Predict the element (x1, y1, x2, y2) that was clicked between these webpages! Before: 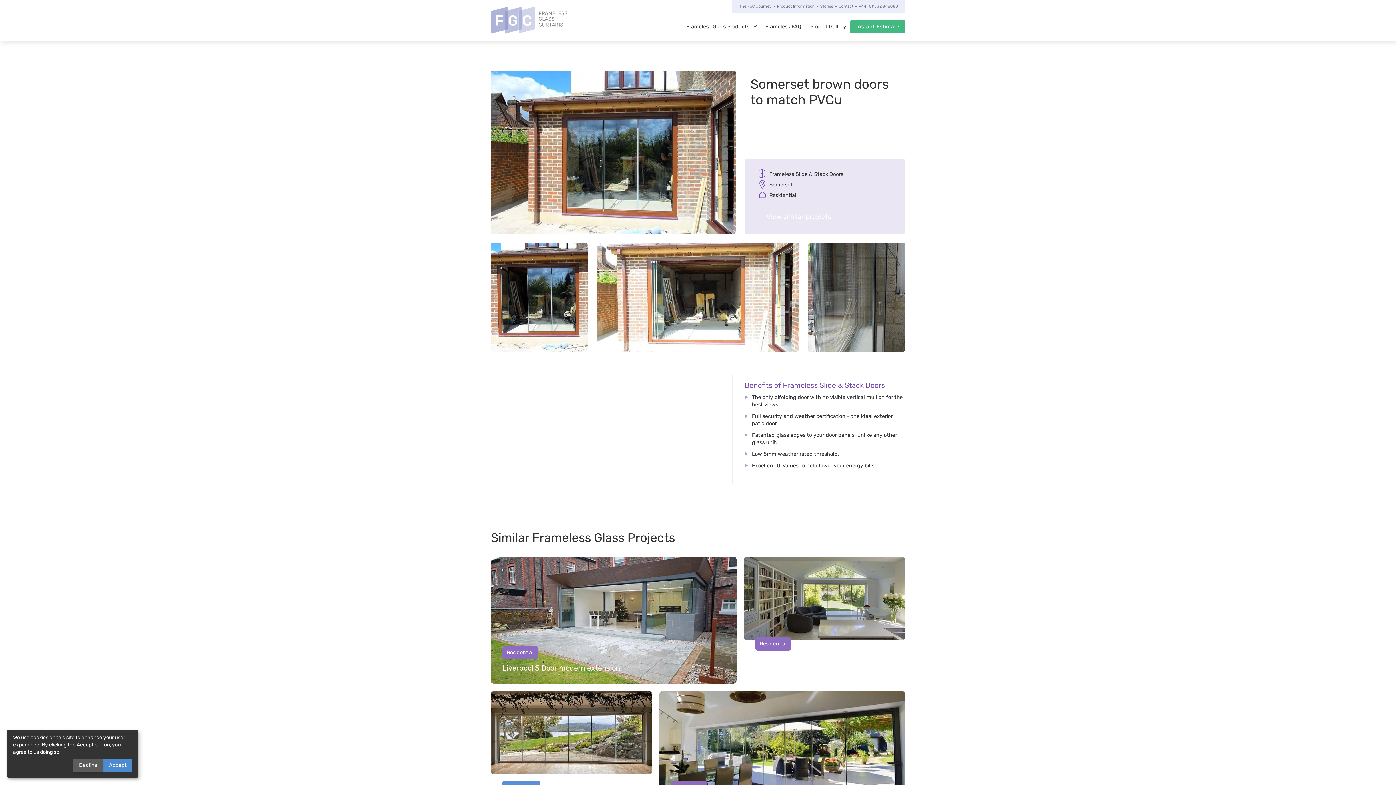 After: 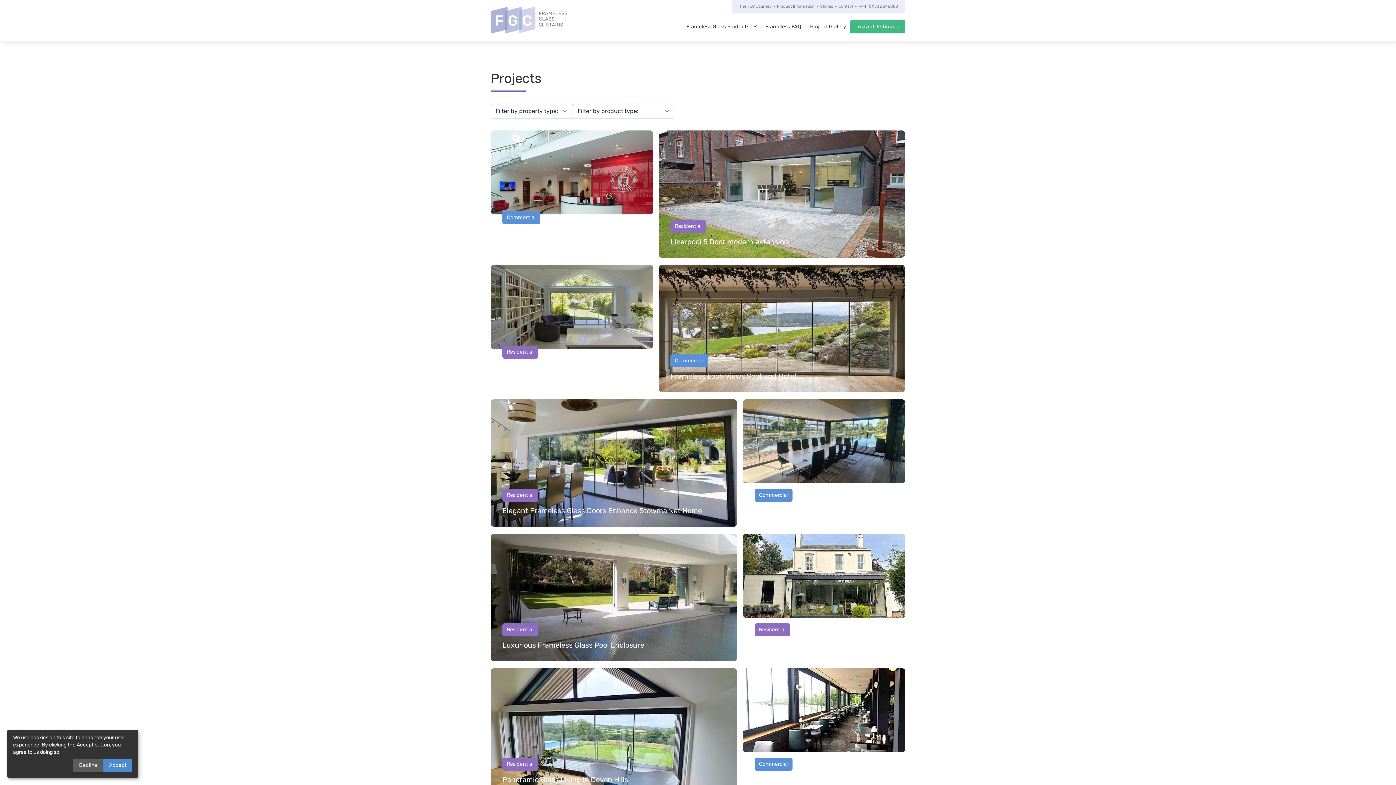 Action: label: View similar projects bbox: (757, 209, 840, 223)